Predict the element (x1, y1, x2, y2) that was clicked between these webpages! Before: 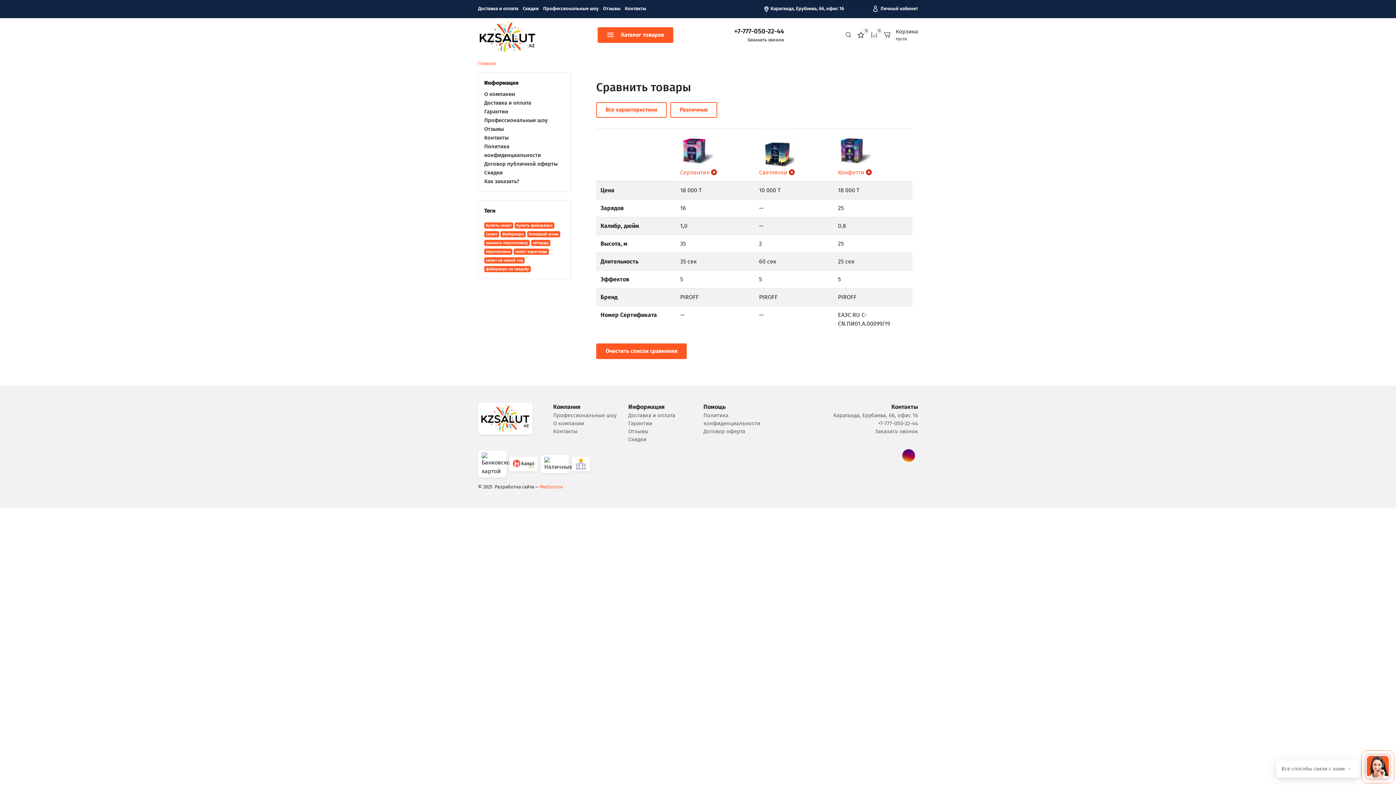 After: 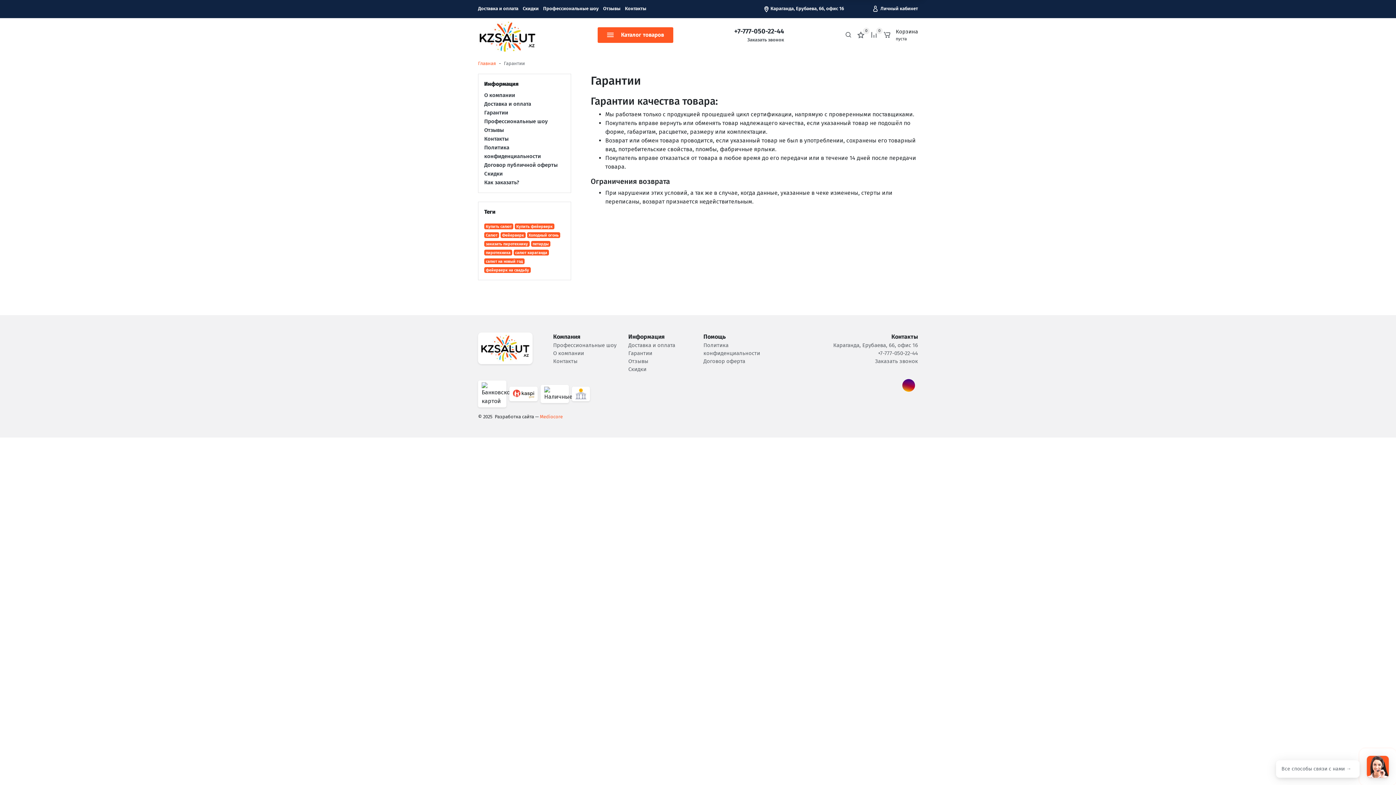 Action: bbox: (628, 420, 652, 426) label: Гарантии